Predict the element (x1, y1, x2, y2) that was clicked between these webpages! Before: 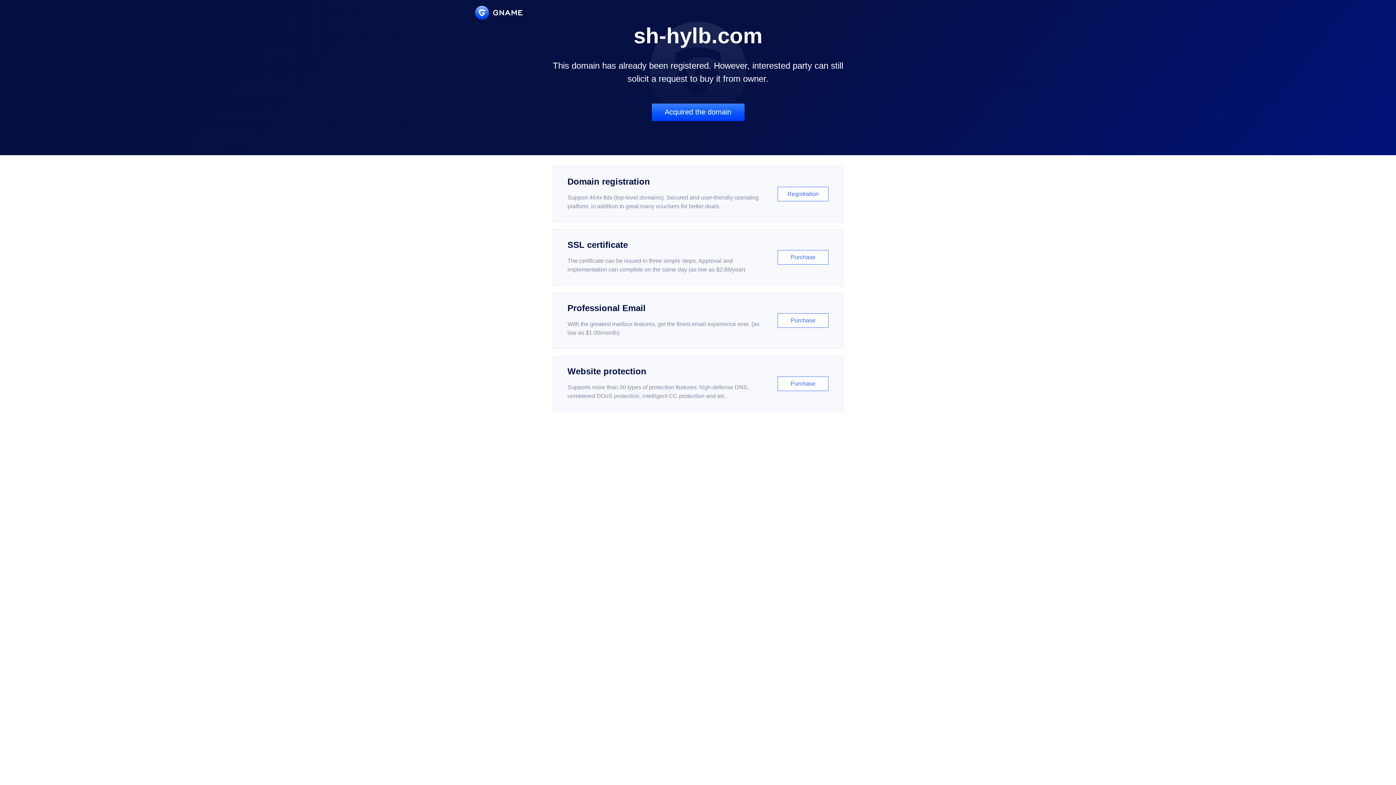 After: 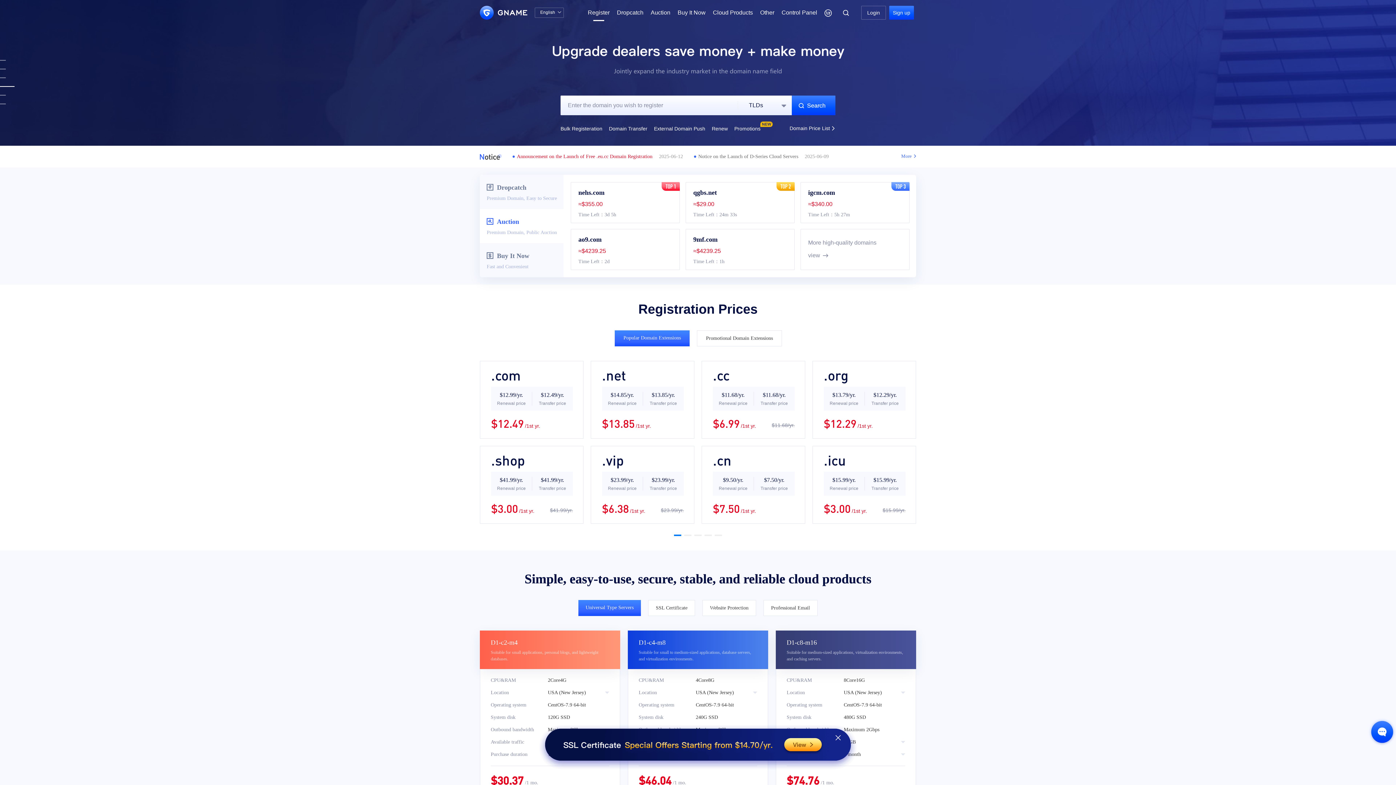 Action: label: Domain registration

Support 464x tlds (top-level domains). Secured and user-friendly operating platform, in addition to great many vouchers for better deals.

Registration bbox: (552, 166, 843, 222)